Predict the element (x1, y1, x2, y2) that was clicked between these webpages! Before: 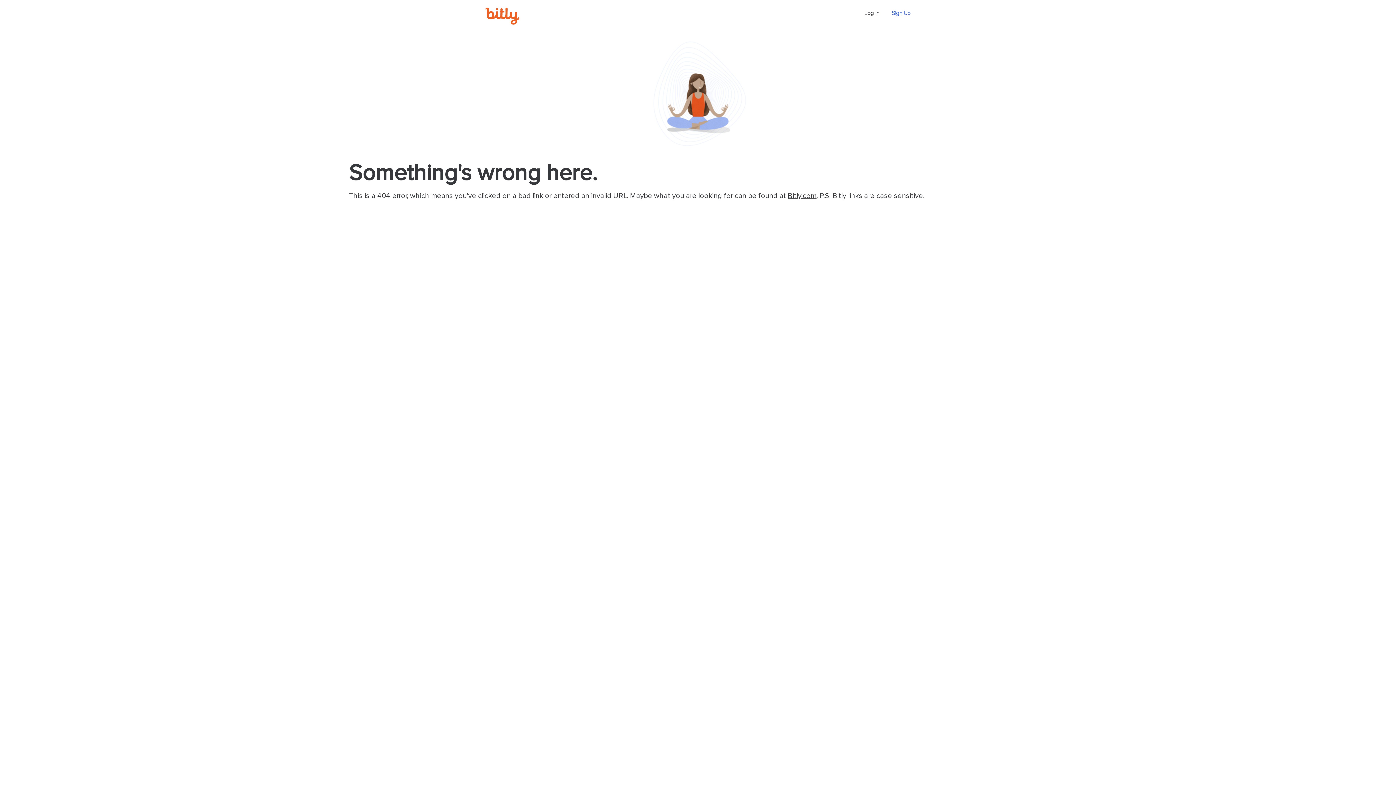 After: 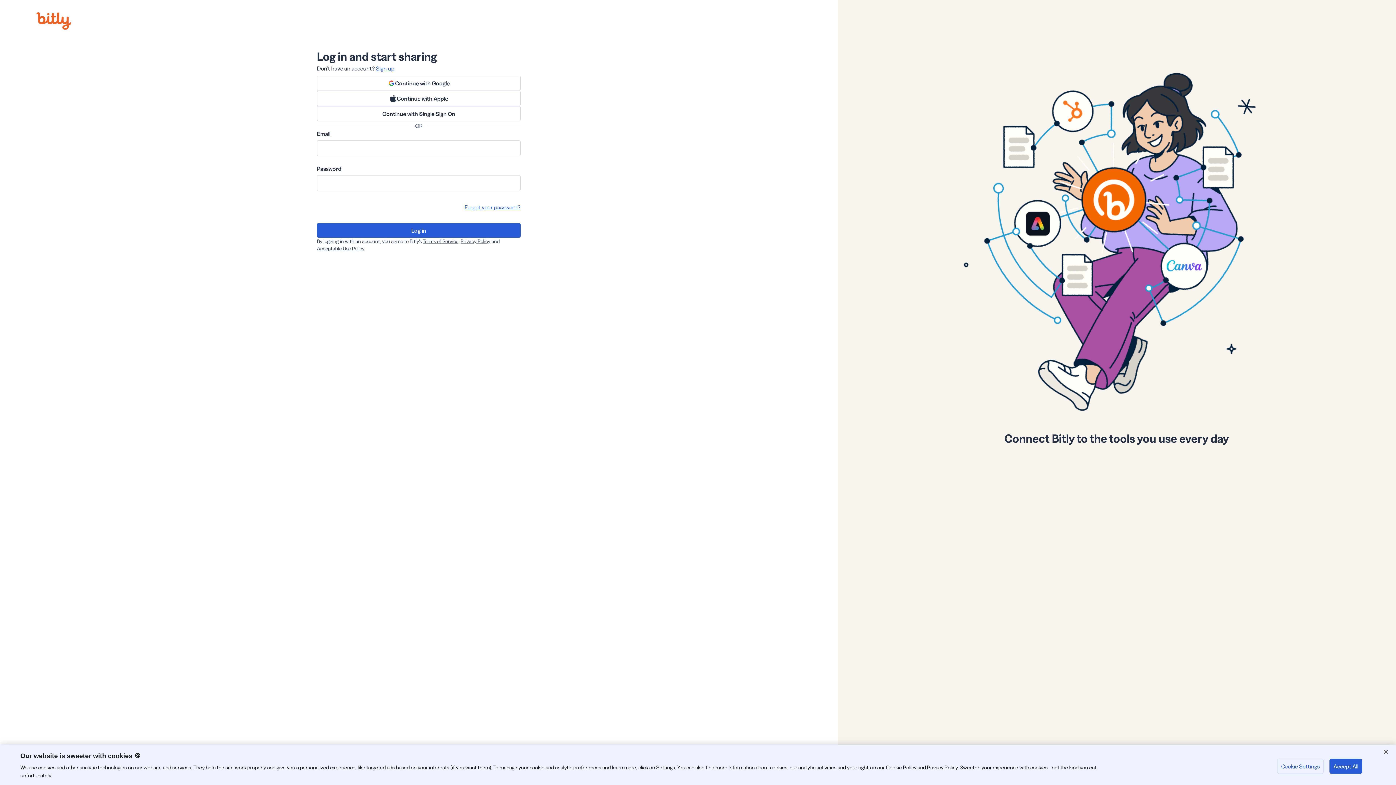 Action: bbox: (864, 10, 879, 16) label: Log In